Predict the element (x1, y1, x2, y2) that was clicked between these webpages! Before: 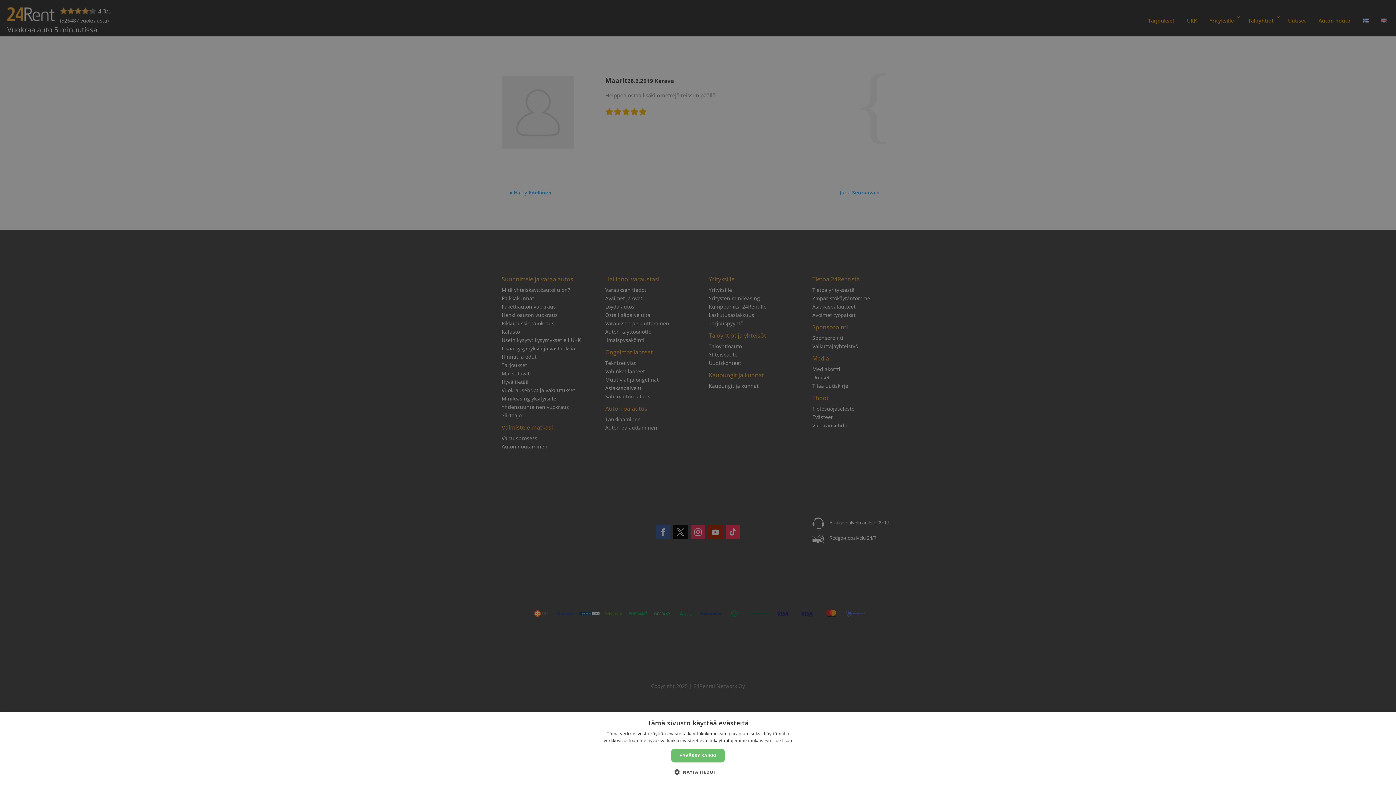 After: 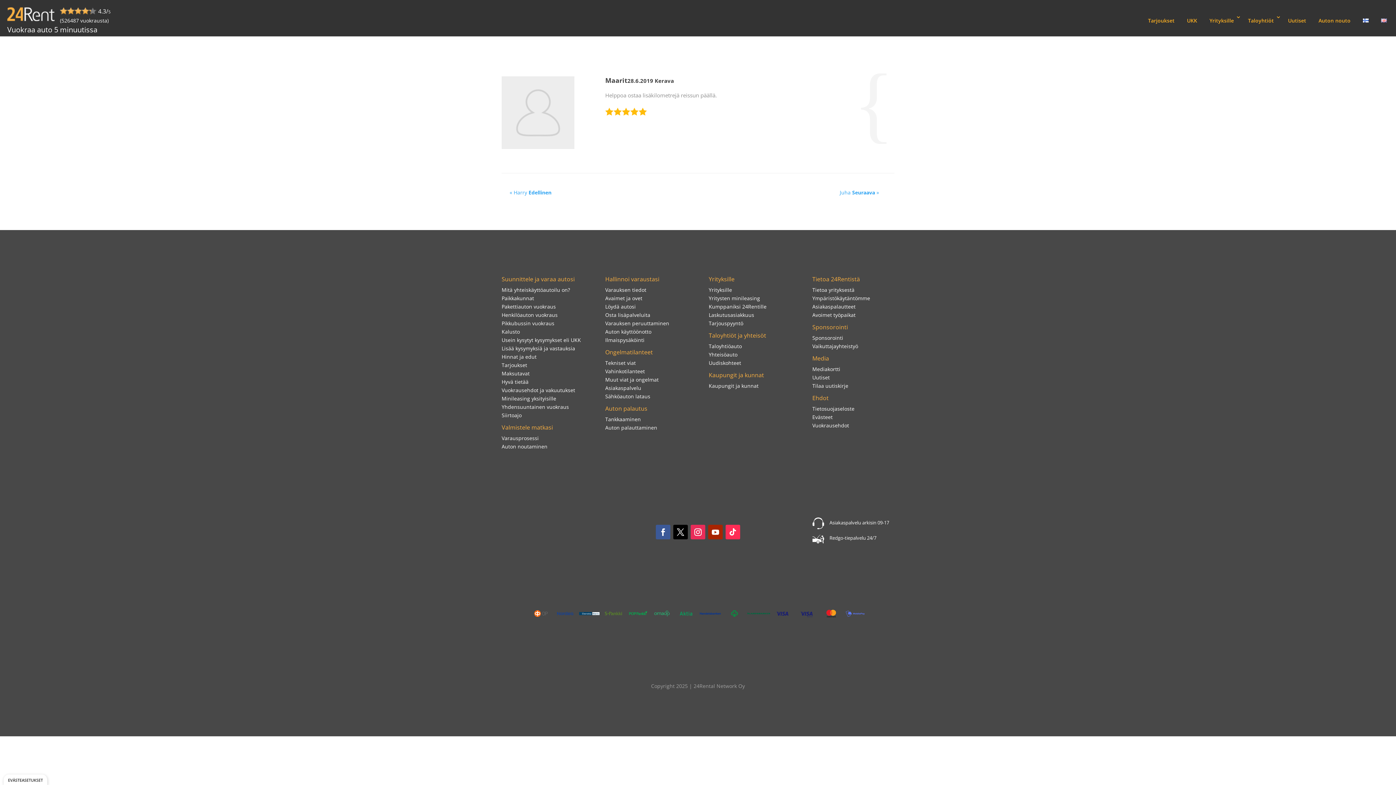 Action: bbox: (671, 749, 725, 762) label: HYVÄKSY KAIKKI